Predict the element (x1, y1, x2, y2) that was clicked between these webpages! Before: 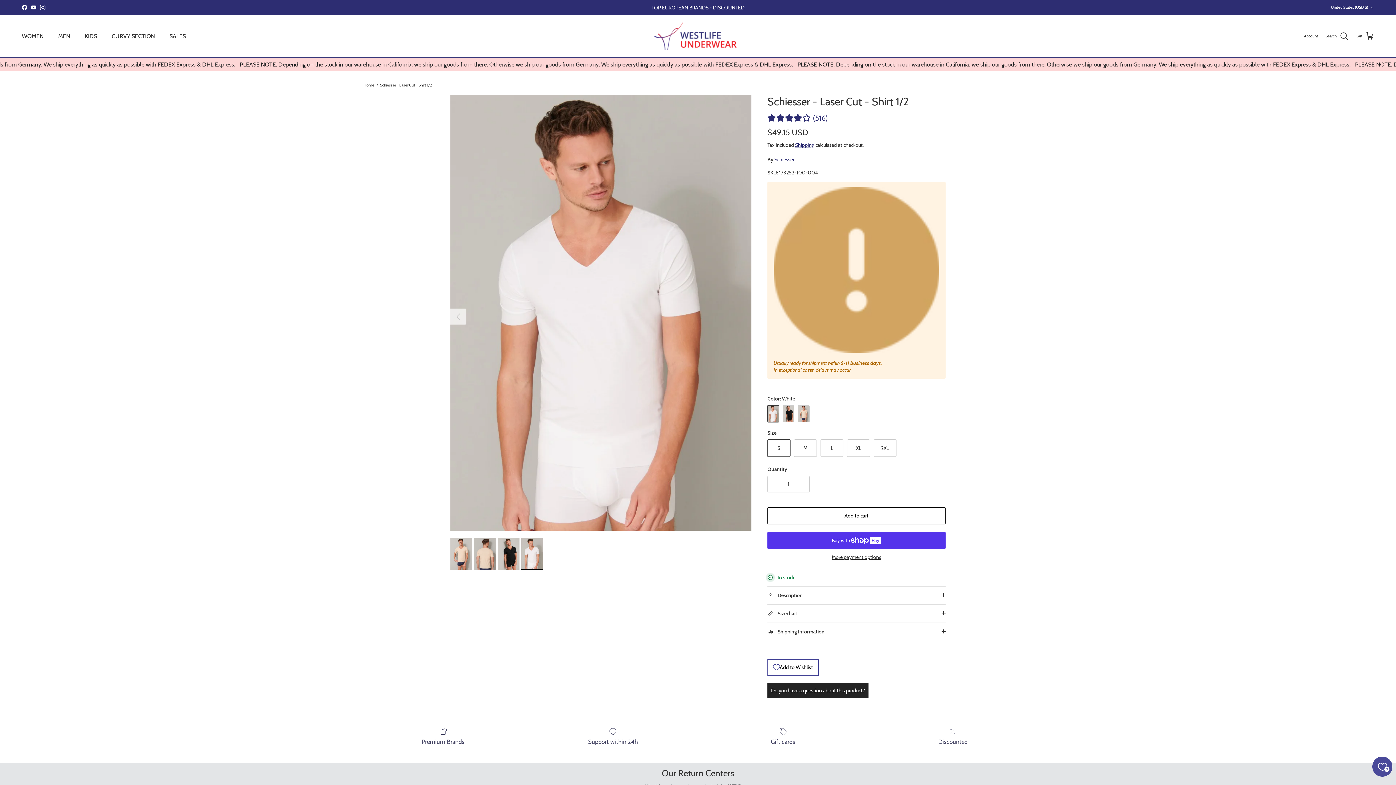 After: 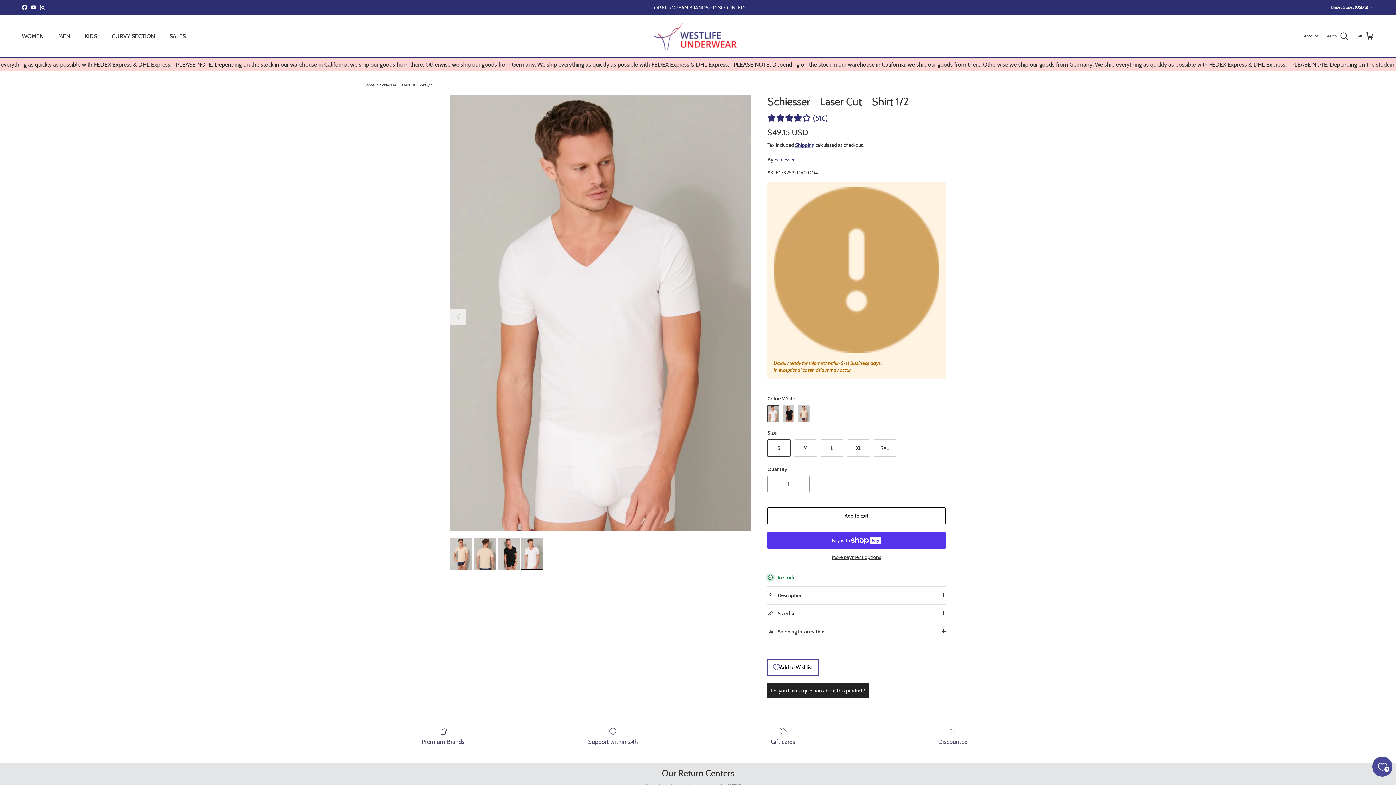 Action: bbox: (768, 476, 780, 492) label: Decrease quantity